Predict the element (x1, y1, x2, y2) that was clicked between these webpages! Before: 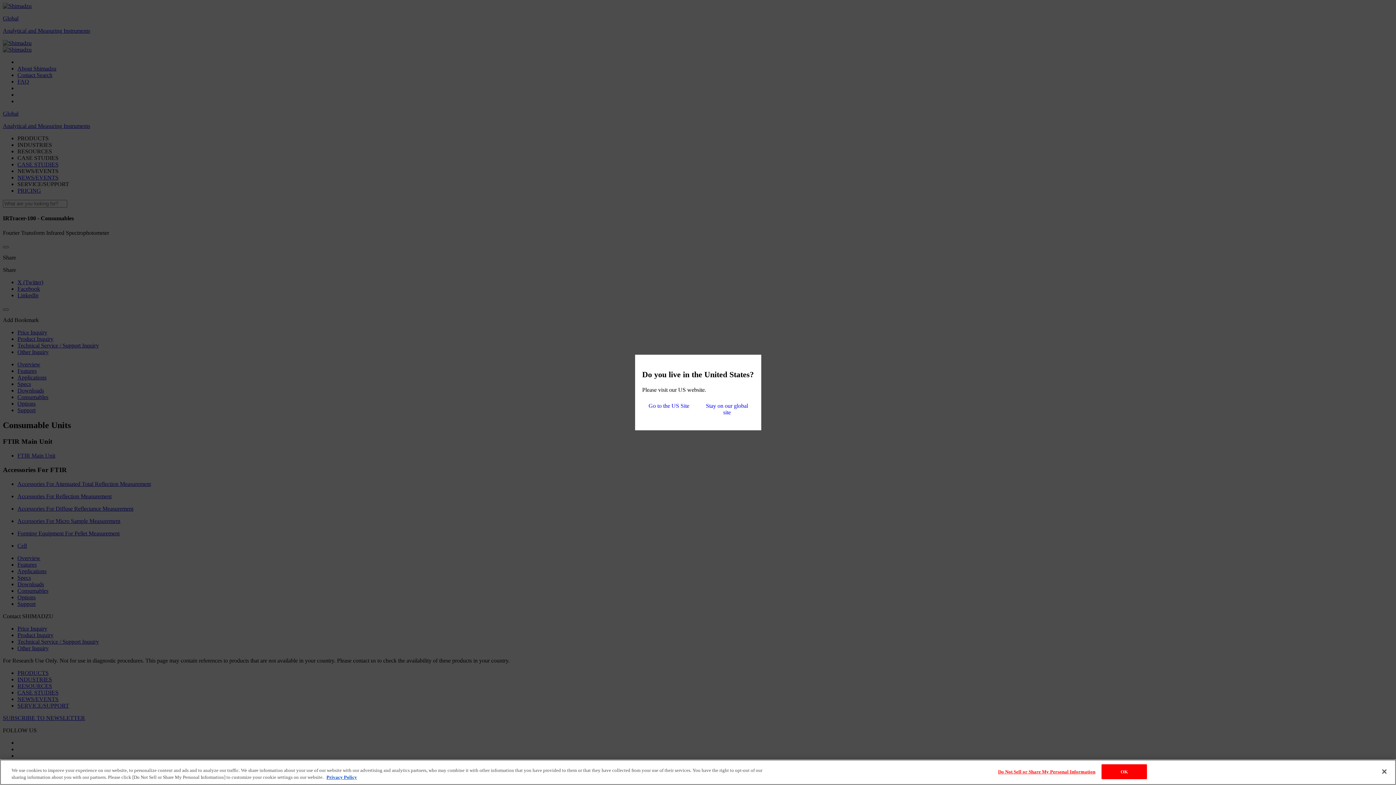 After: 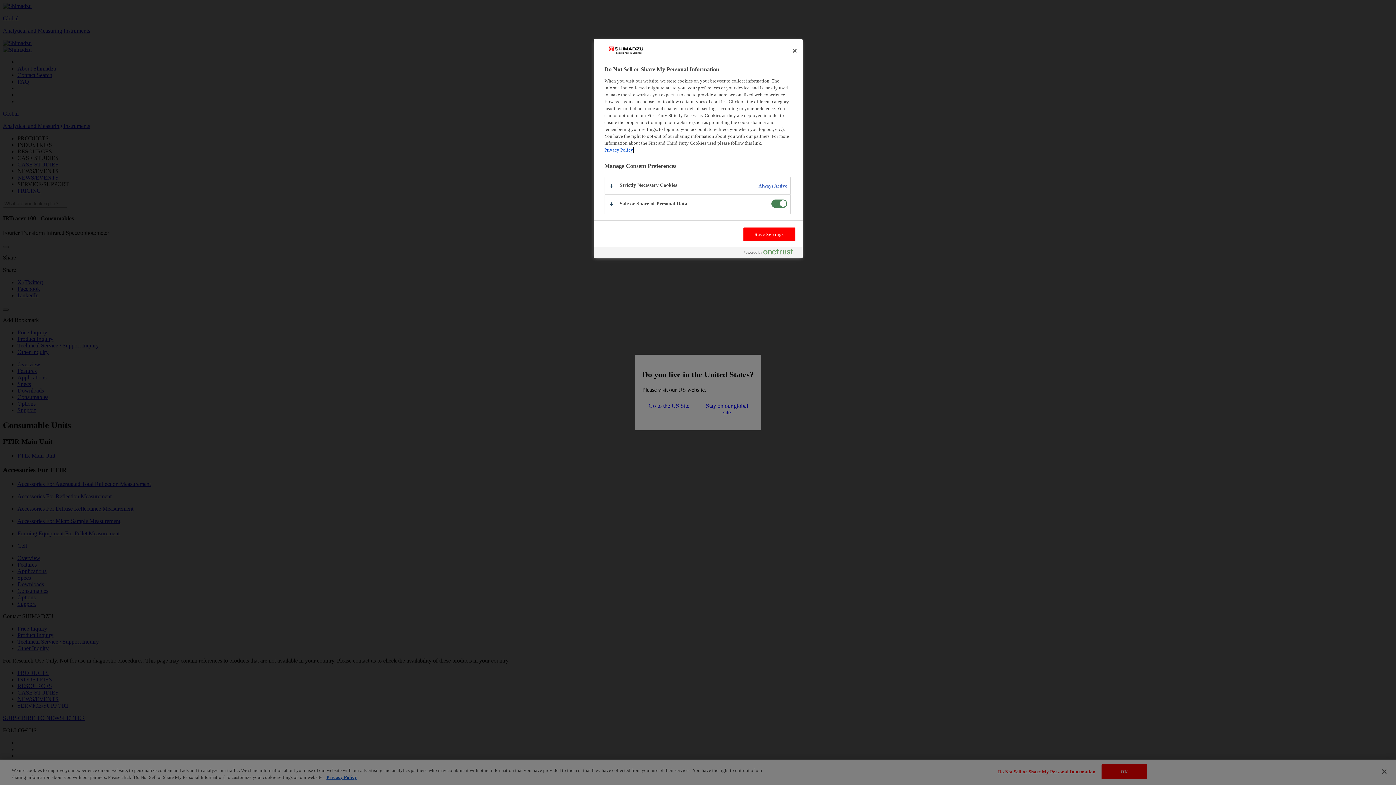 Action: bbox: (998, 765, 1095, 779) label: Do Not Sell or Share My Personal Information